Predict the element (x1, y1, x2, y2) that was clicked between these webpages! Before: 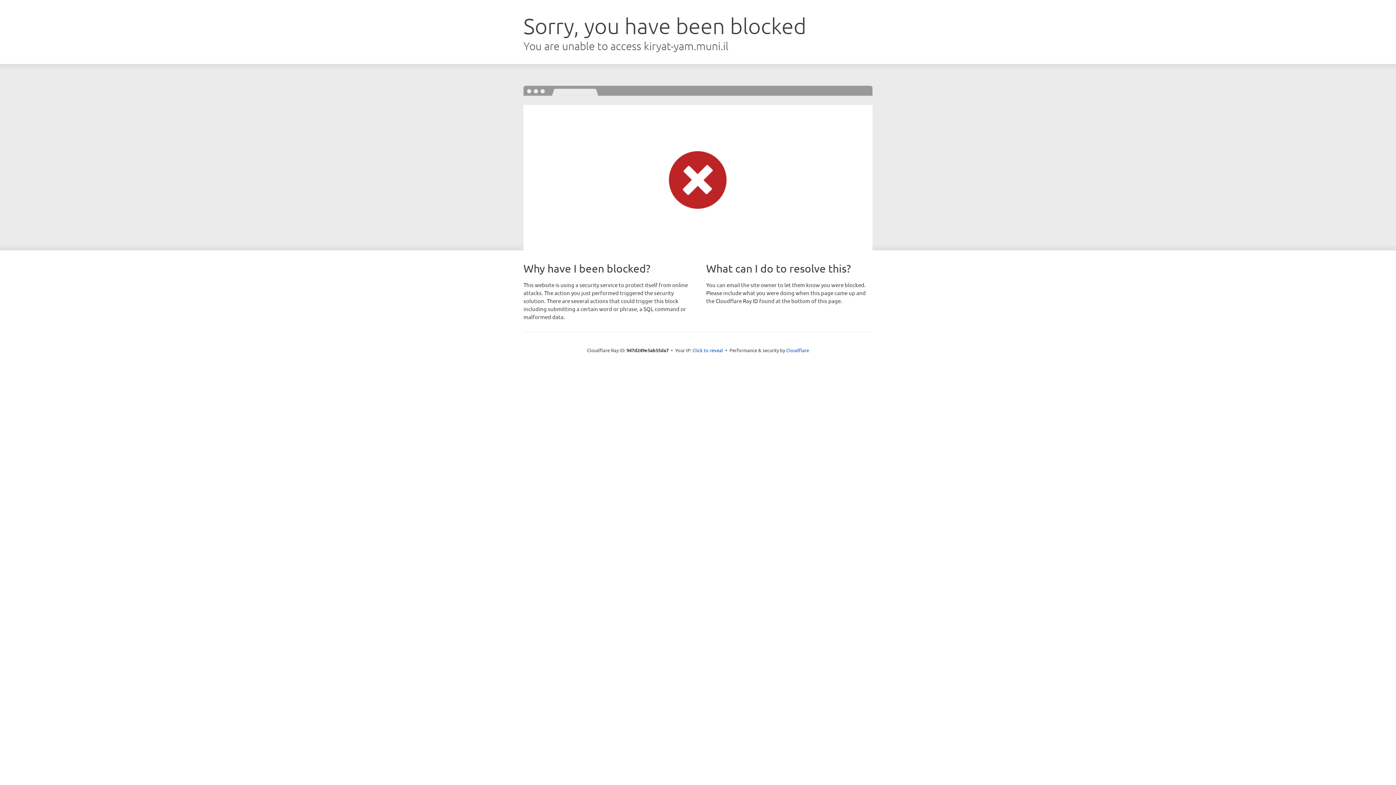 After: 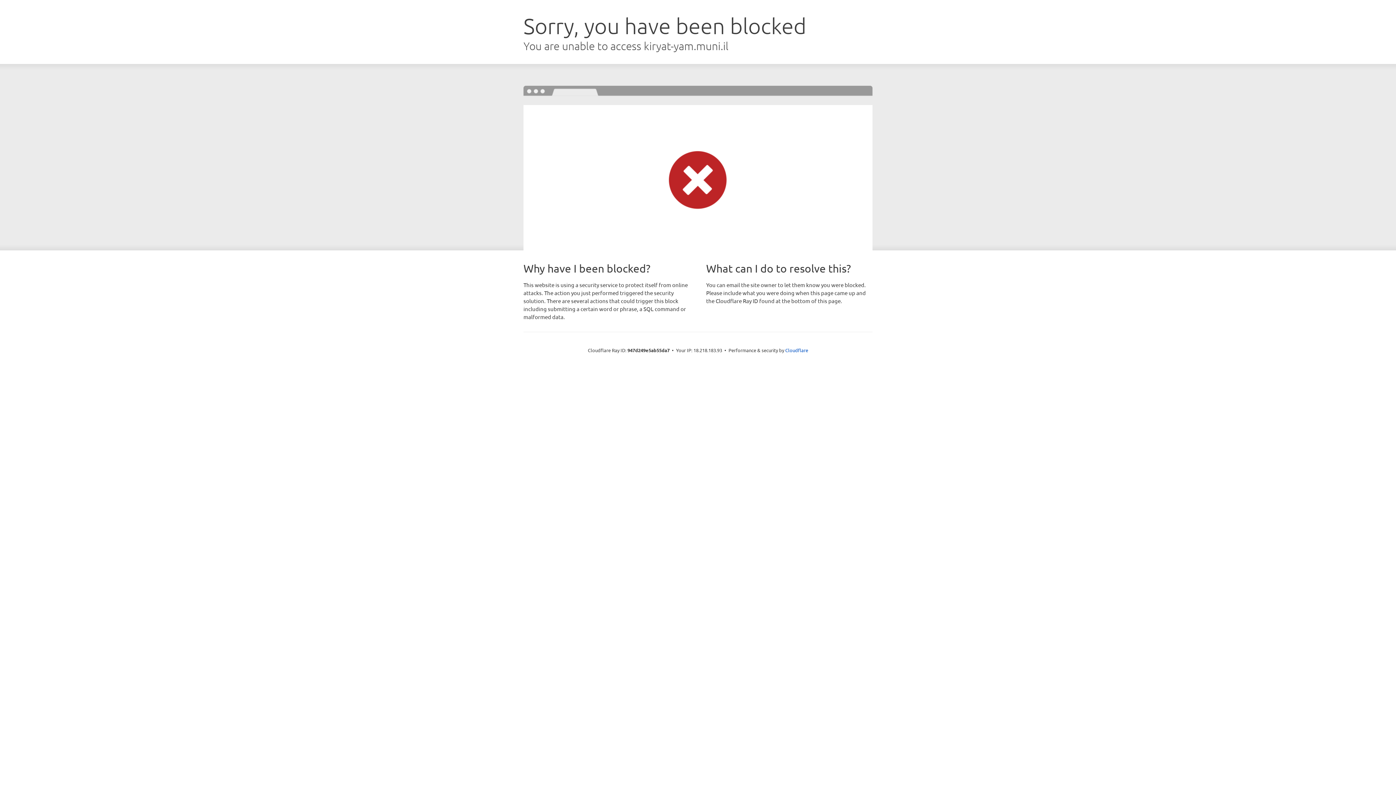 Action: bbox: (692, 346, 723, 353) label: Click to reveal